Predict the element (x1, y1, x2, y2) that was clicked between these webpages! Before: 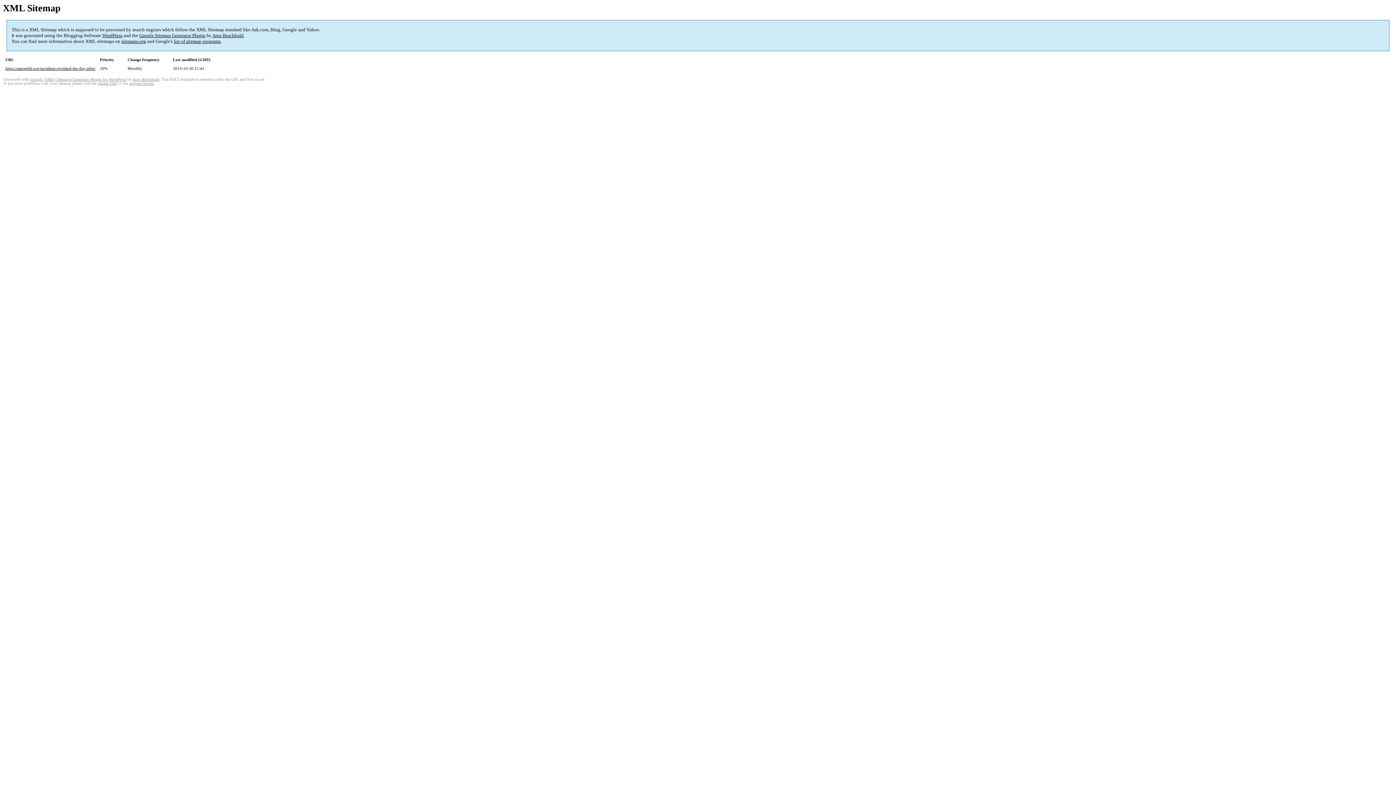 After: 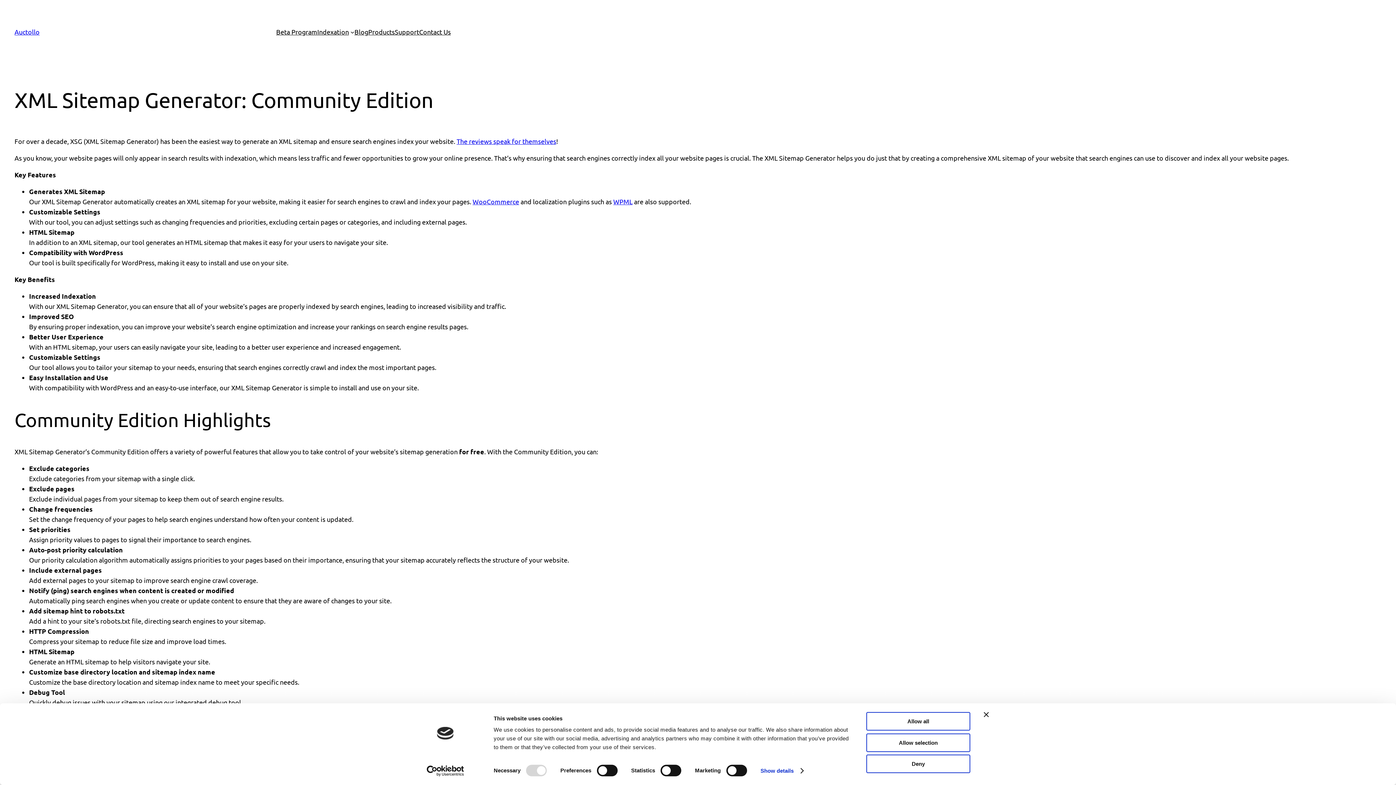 Action: bbox: (30, 77, 126, 81) label: Google (XML) Sitemaps Generator Plugin for WordPress